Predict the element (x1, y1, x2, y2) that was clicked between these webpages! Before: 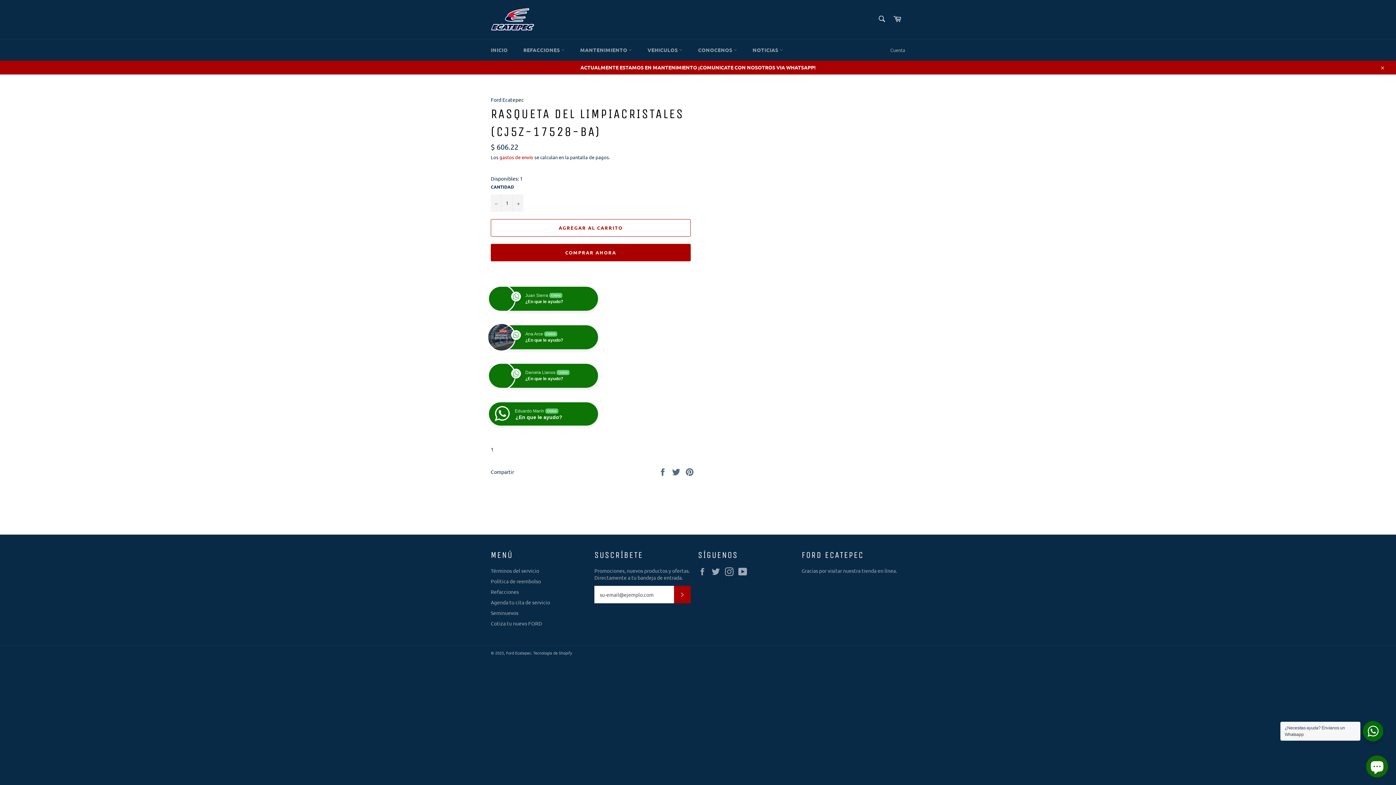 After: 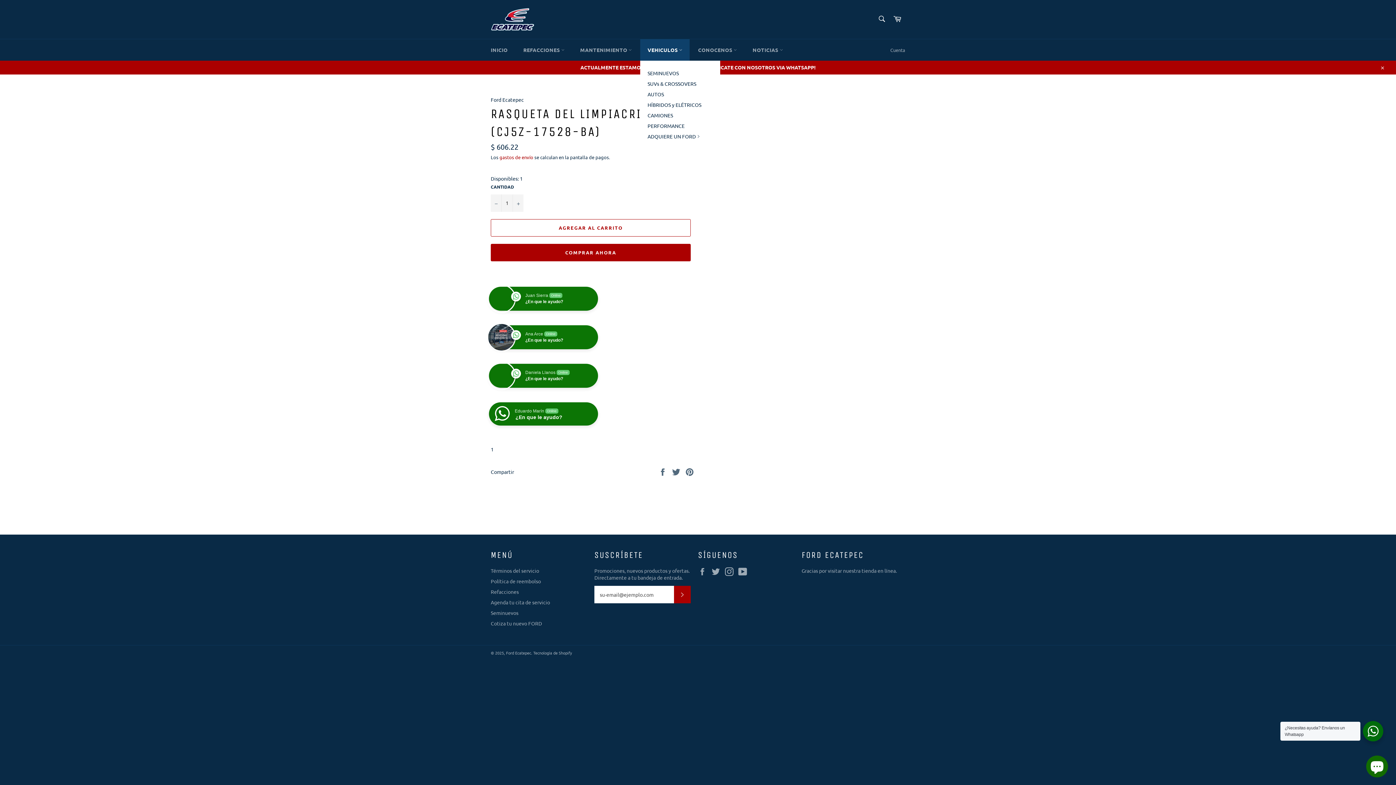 Action: label: VEHICULOS  bbox: (640, 39, 689, 60)